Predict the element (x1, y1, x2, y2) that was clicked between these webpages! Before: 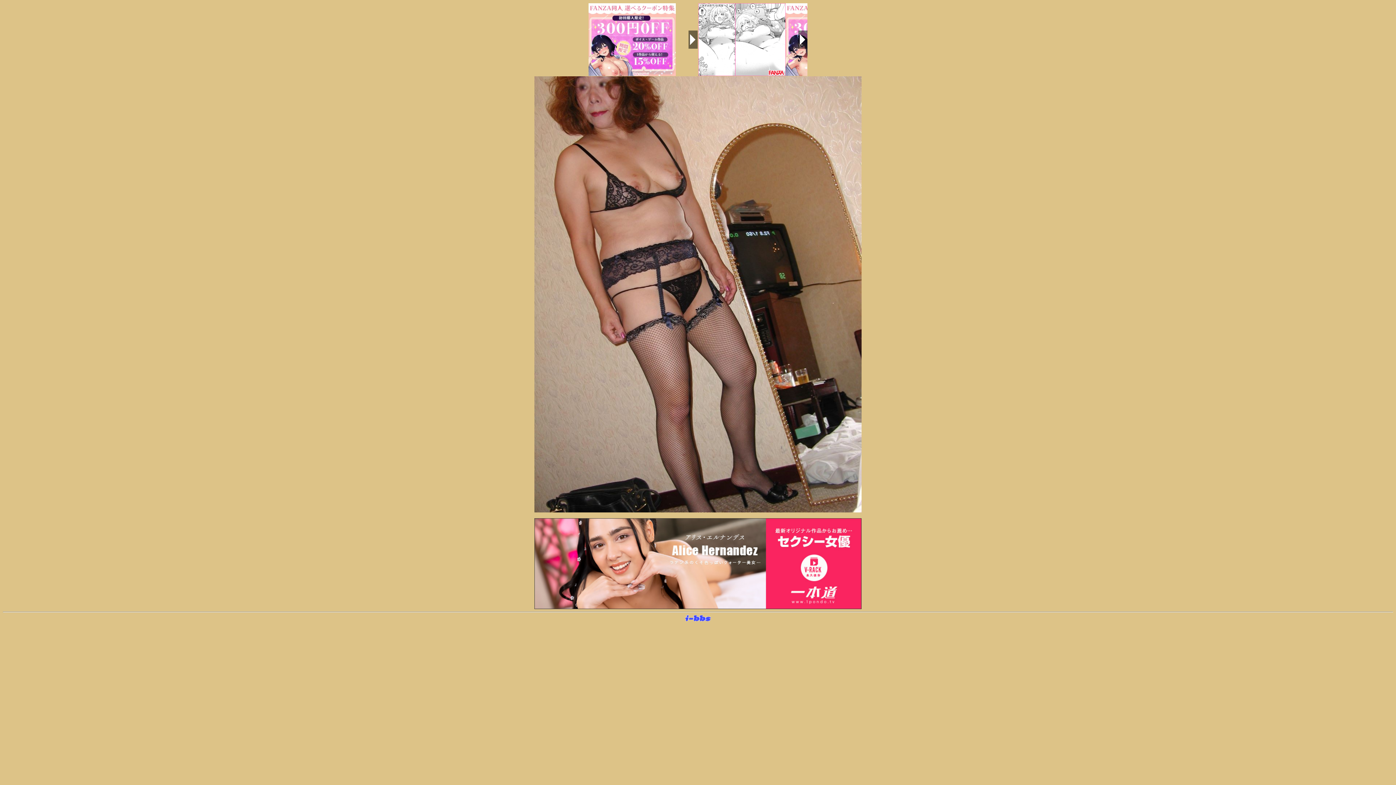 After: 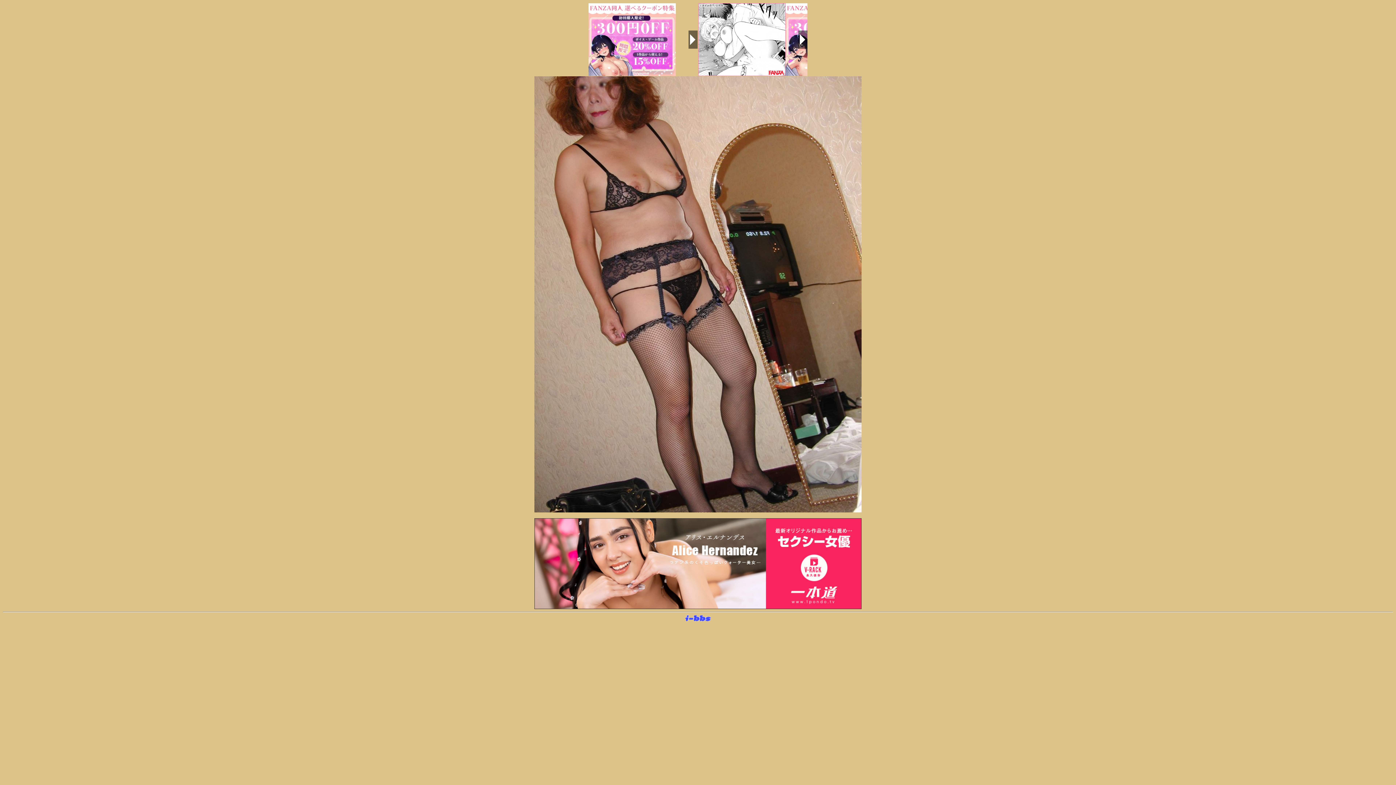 Action: bbox: (534, 605, 861, 610)